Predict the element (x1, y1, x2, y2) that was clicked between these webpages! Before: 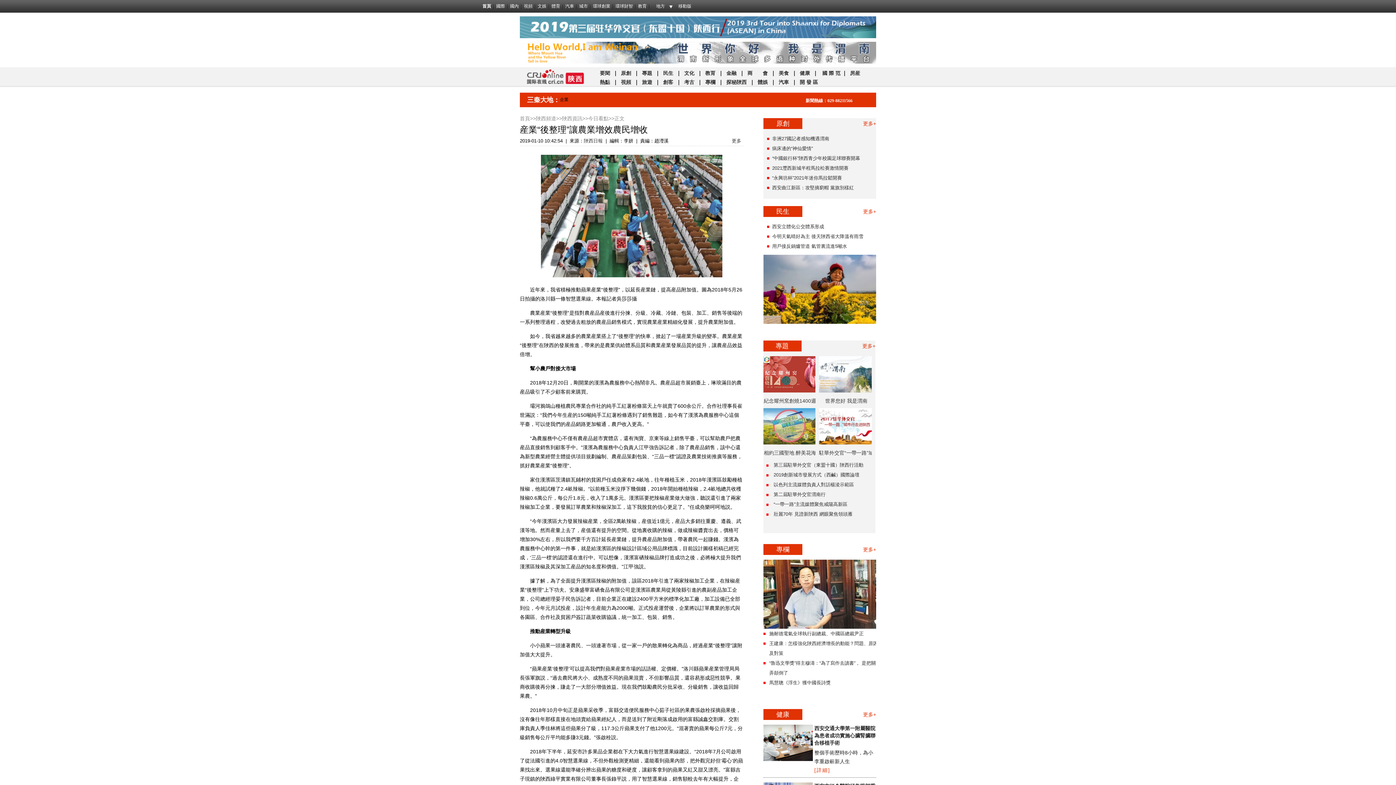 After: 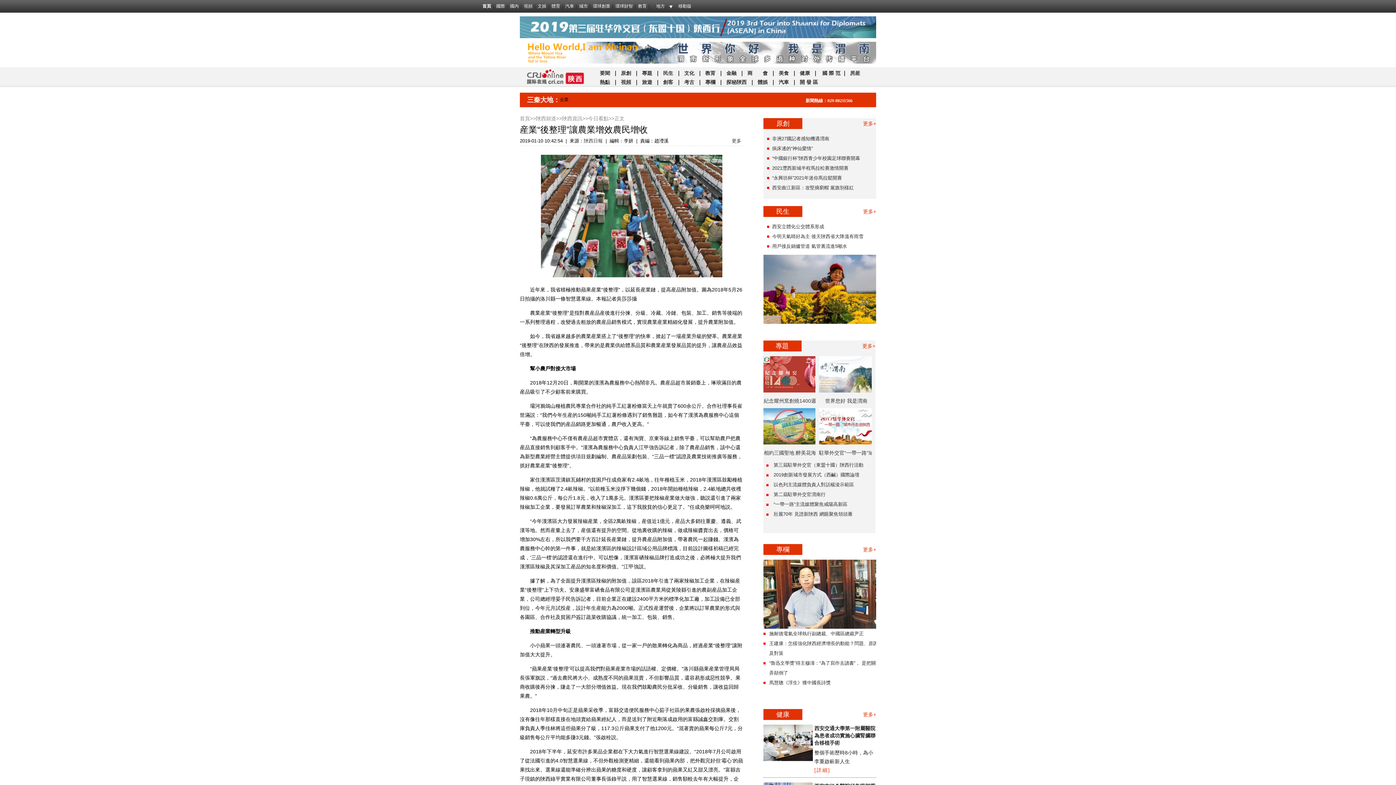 Action: bbox: (763, 724, 813, 729)